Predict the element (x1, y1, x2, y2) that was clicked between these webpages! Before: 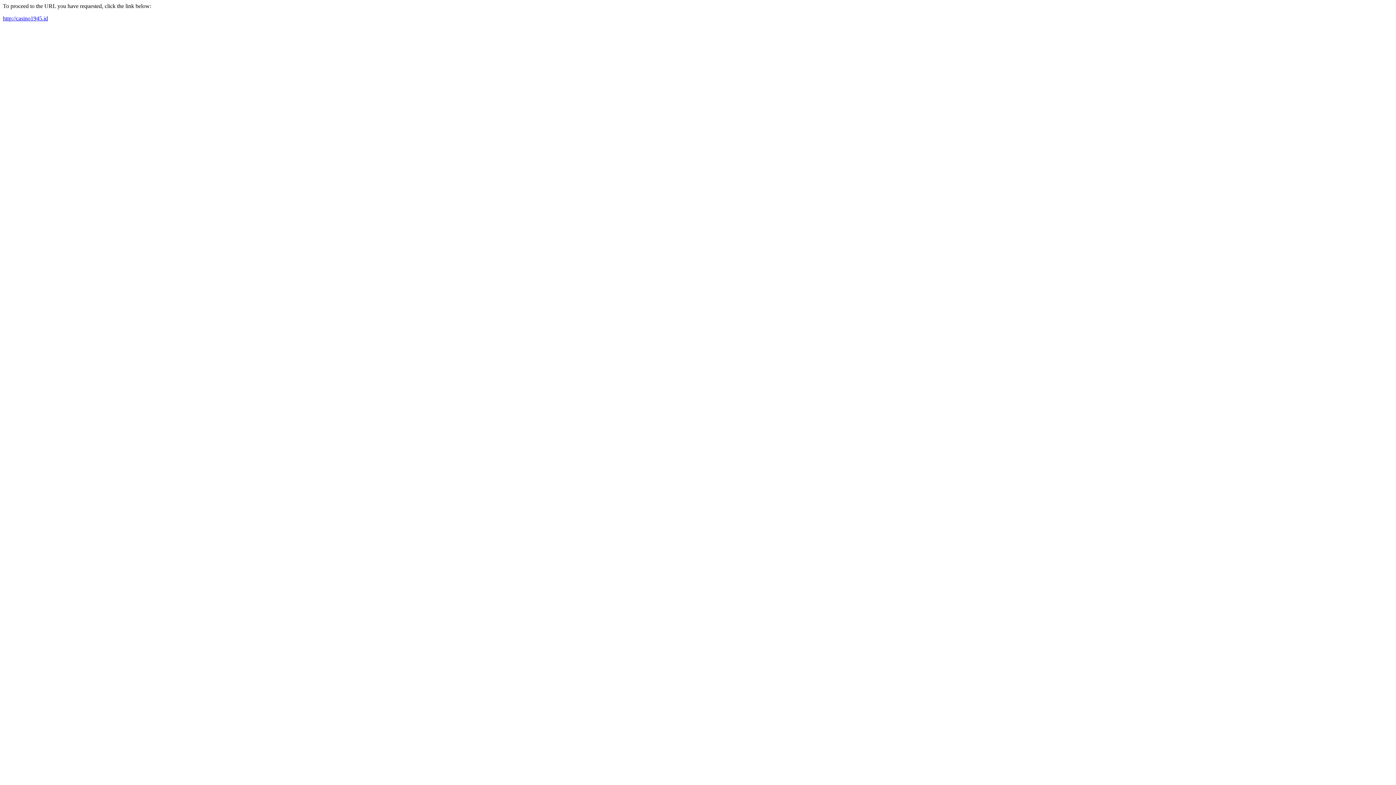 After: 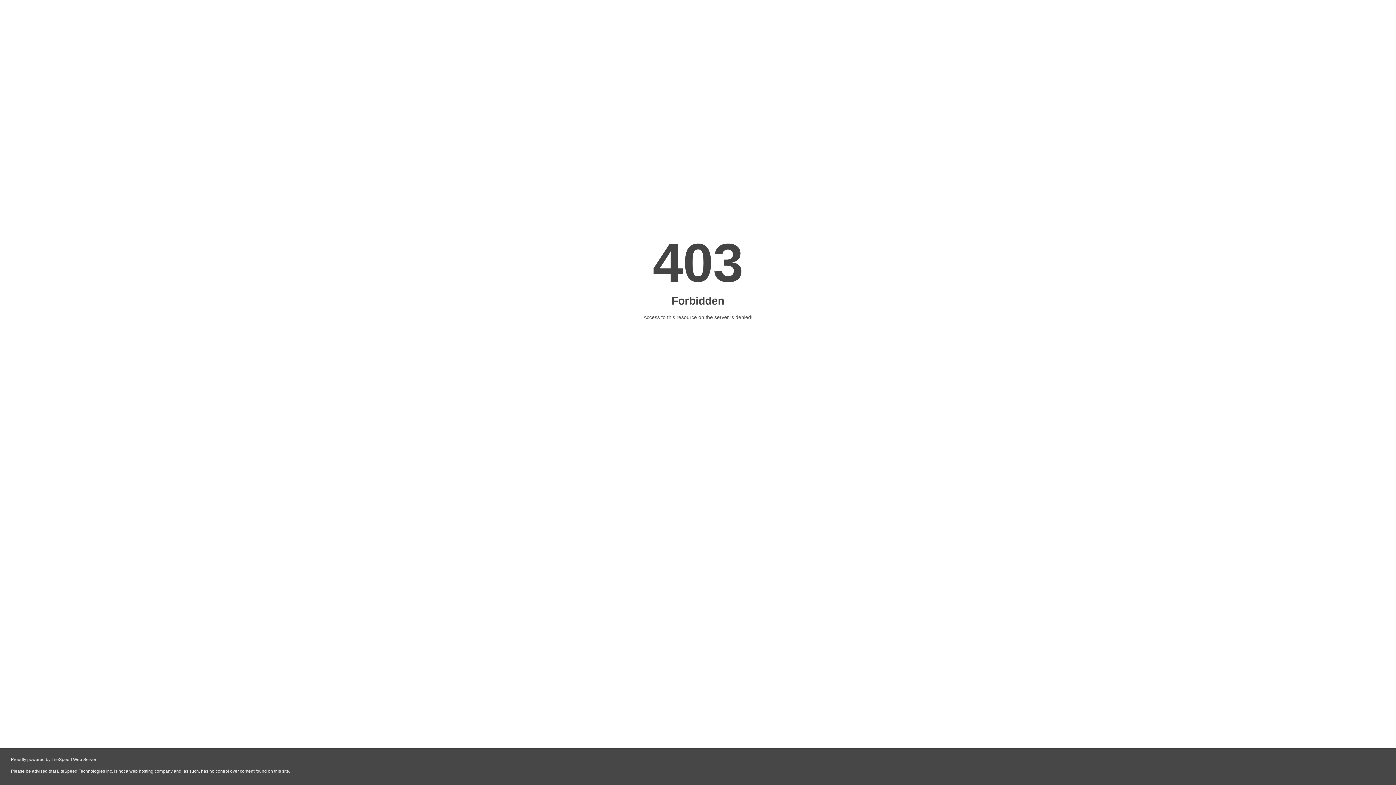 Action: bbox: (2, 15, 48, 21) label: http://casino1945.id